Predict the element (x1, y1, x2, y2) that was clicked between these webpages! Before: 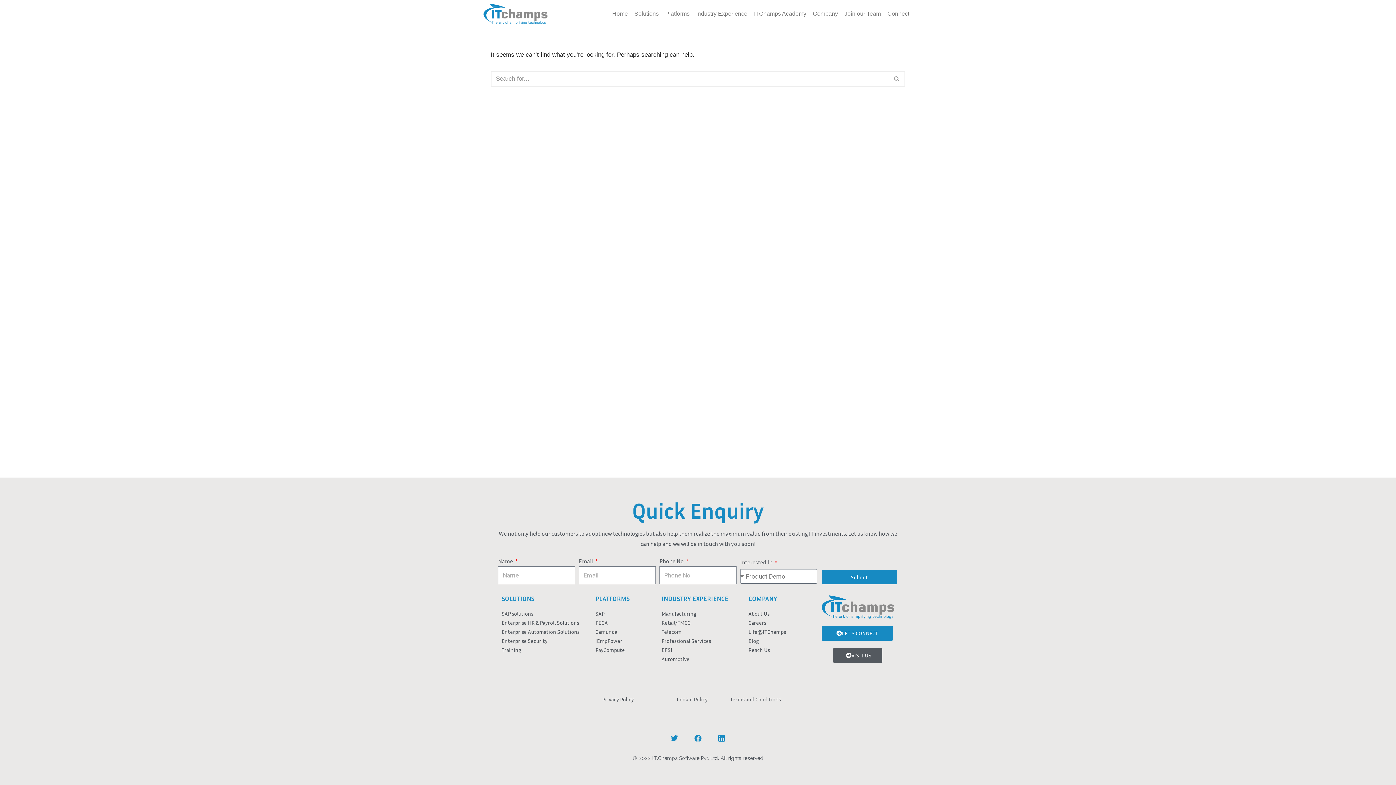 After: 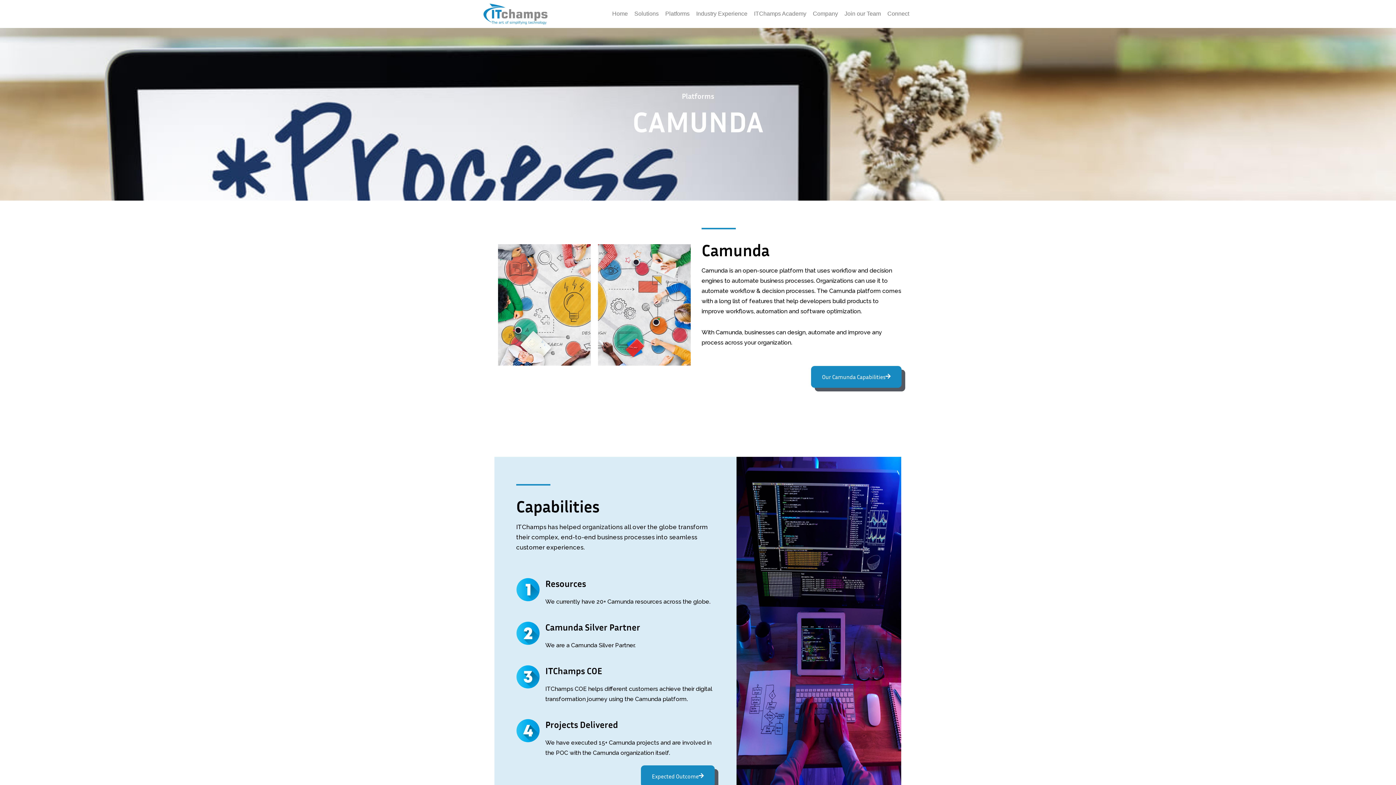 Action: label: Camunda bbox: (595, 627, 654, 636)